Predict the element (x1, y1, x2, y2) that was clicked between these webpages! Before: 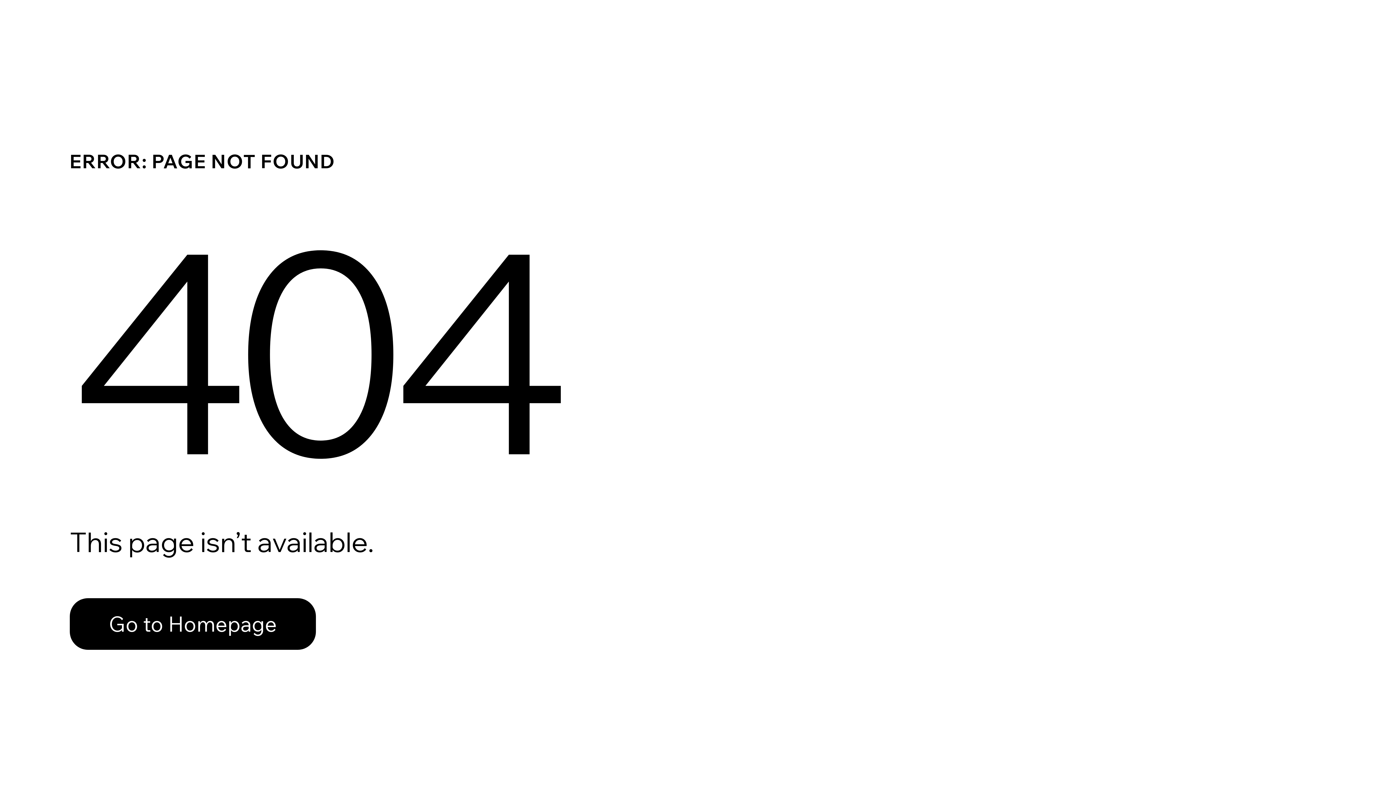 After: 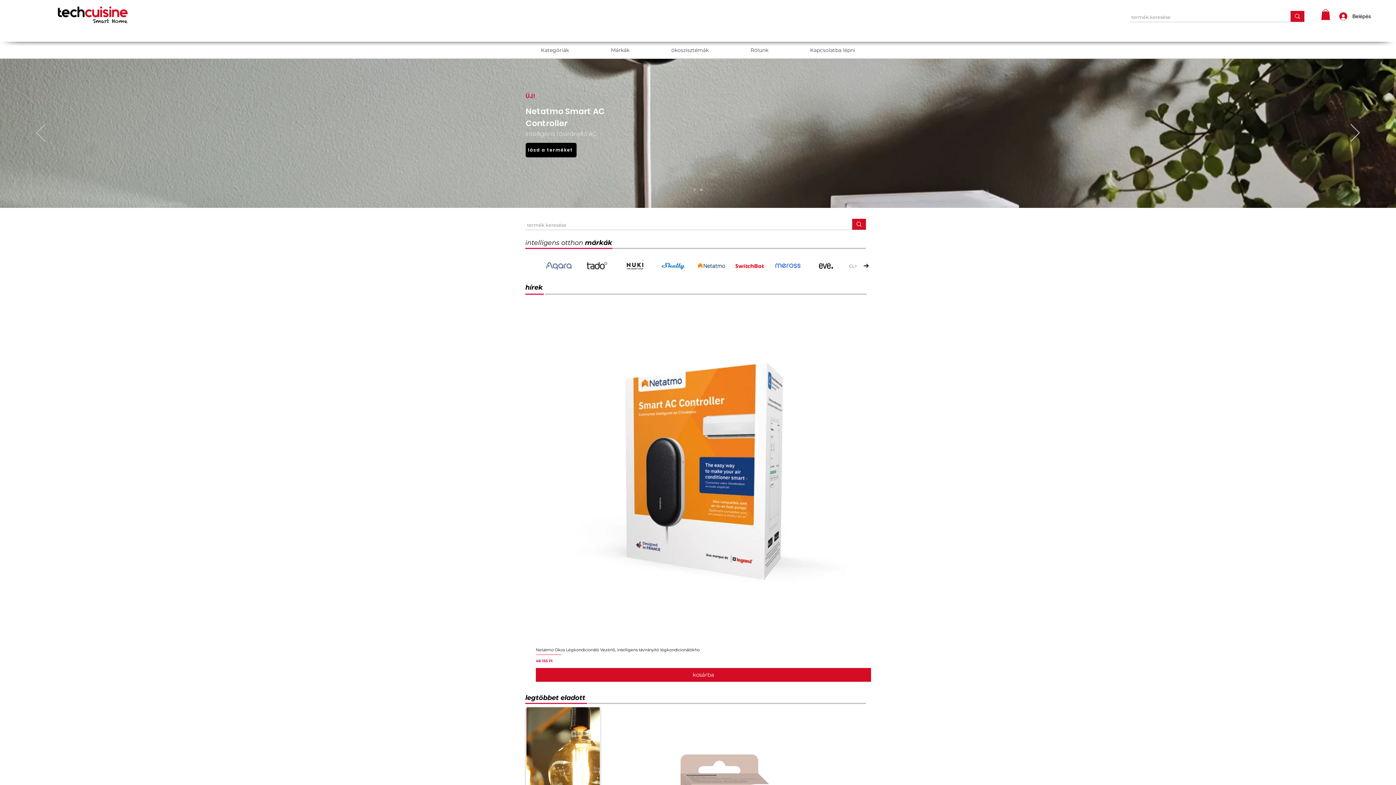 Action: bbox: (69, 582, 768, 659) label: Go to Homepage